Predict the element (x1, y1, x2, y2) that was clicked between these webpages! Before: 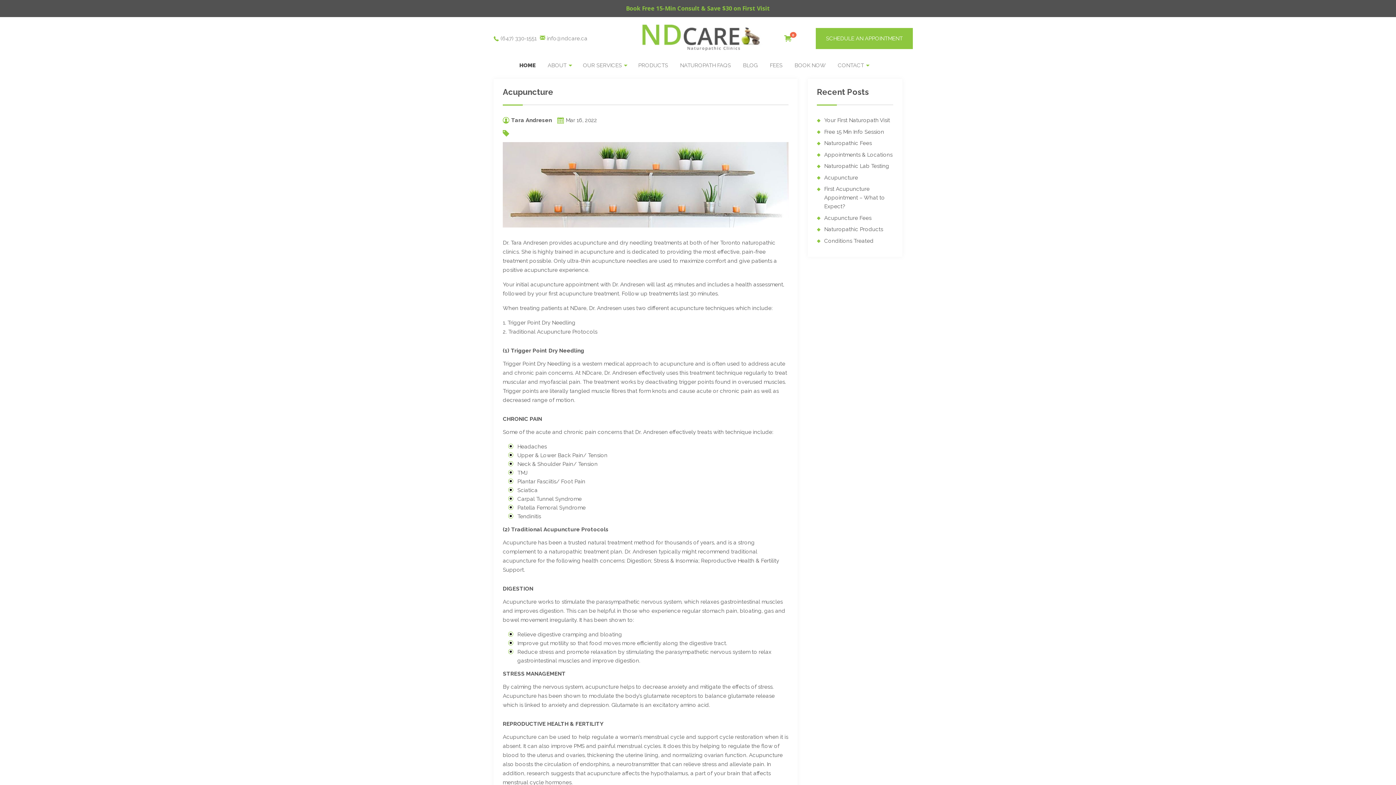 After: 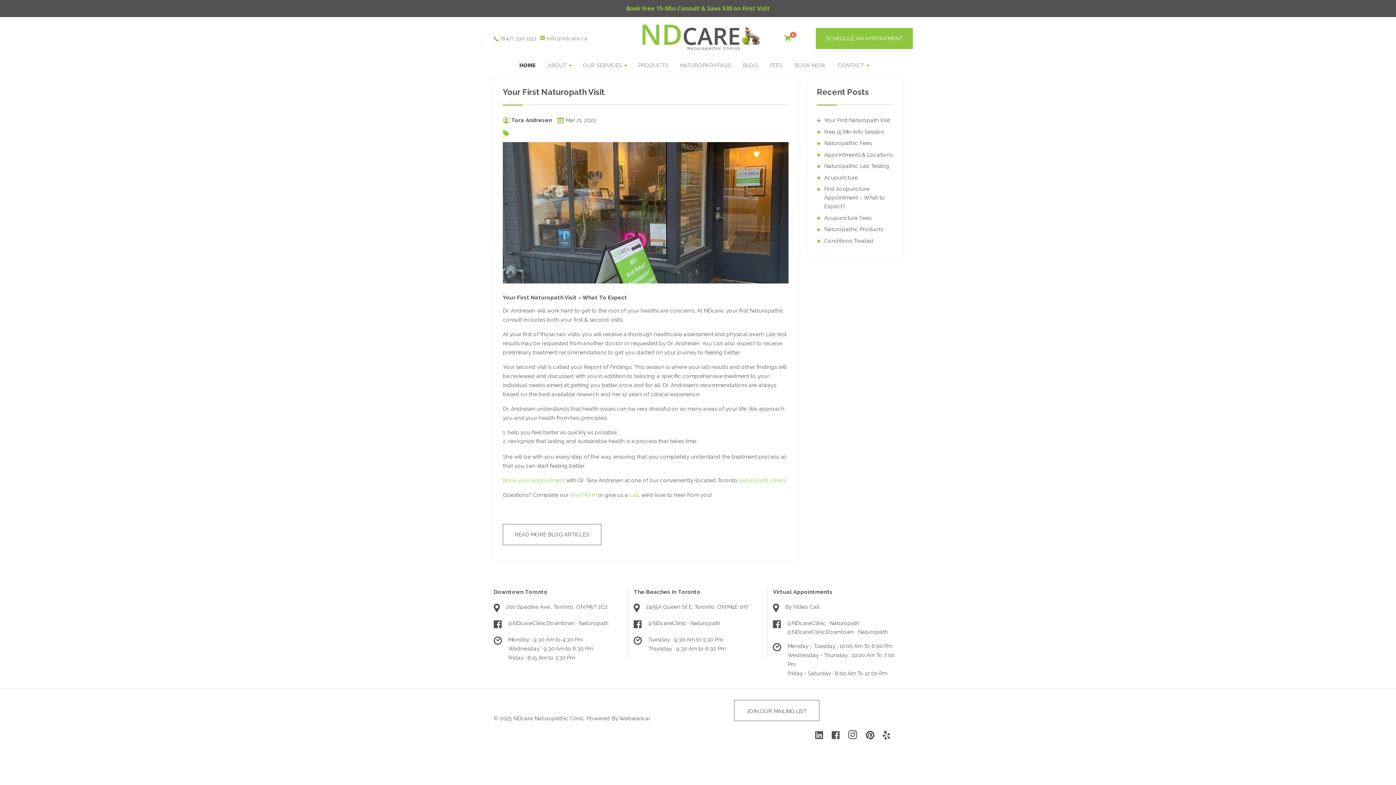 Action: label: Your First Naturopath Visit bbox: (817, 116, 890, 124)